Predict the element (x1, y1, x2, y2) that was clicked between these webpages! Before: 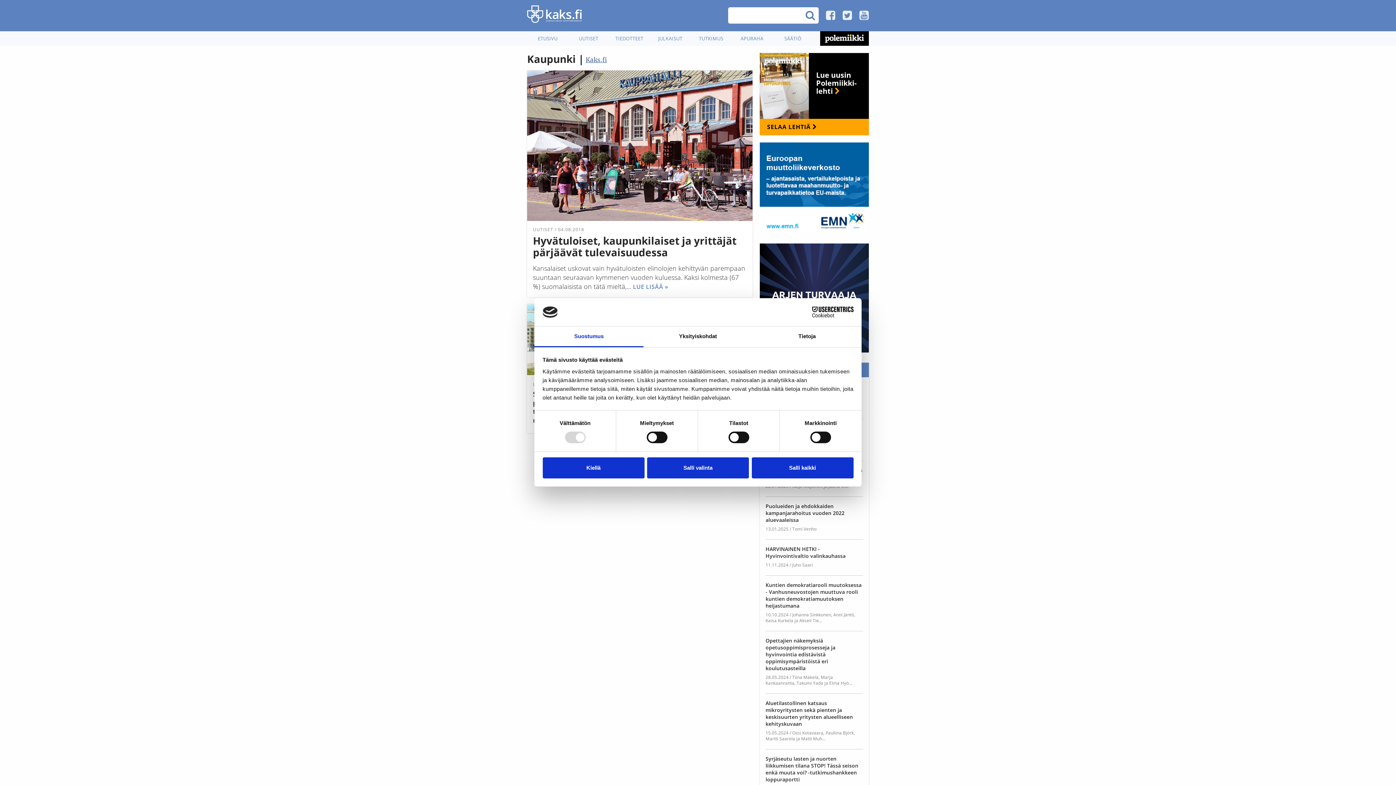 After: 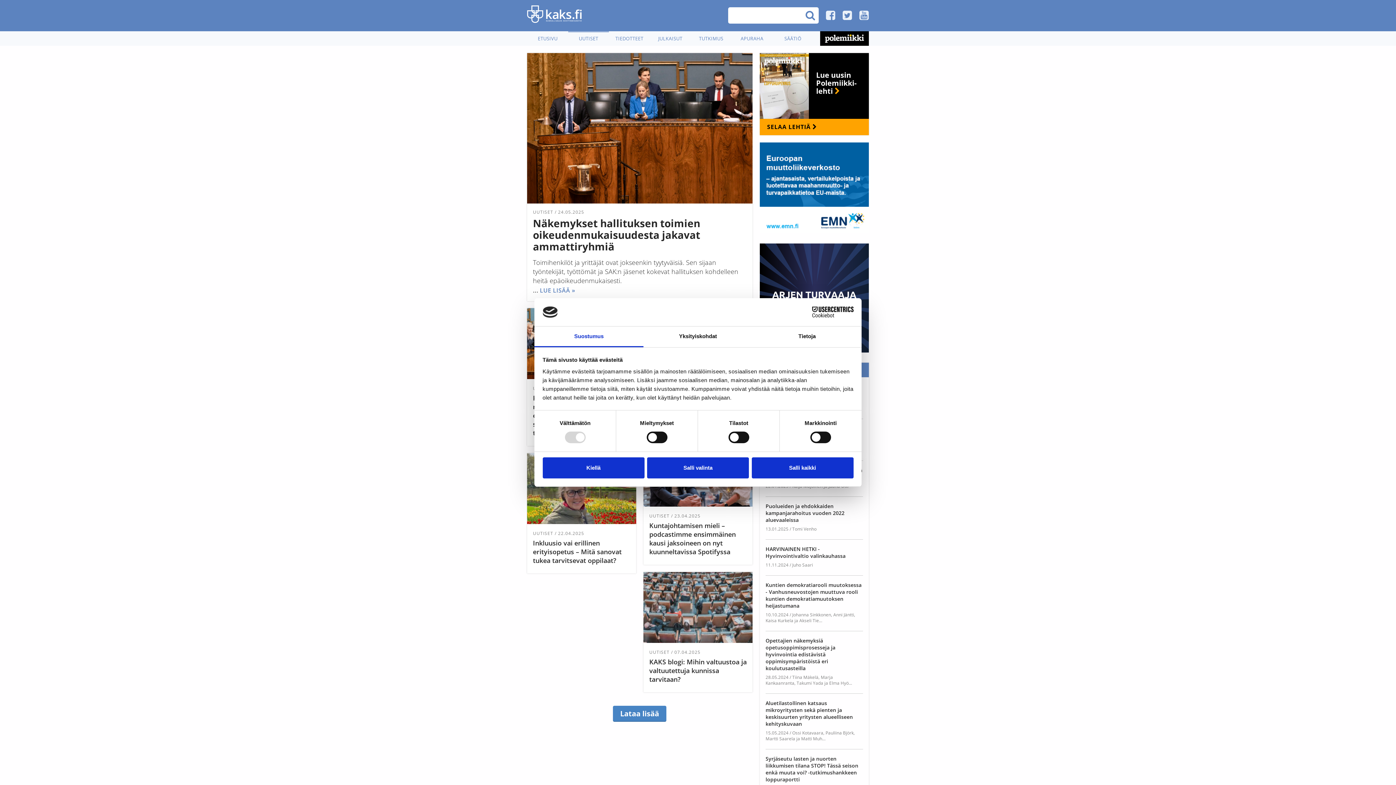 Action: label: UUTISET bbox: (568, 31, 609, 45)